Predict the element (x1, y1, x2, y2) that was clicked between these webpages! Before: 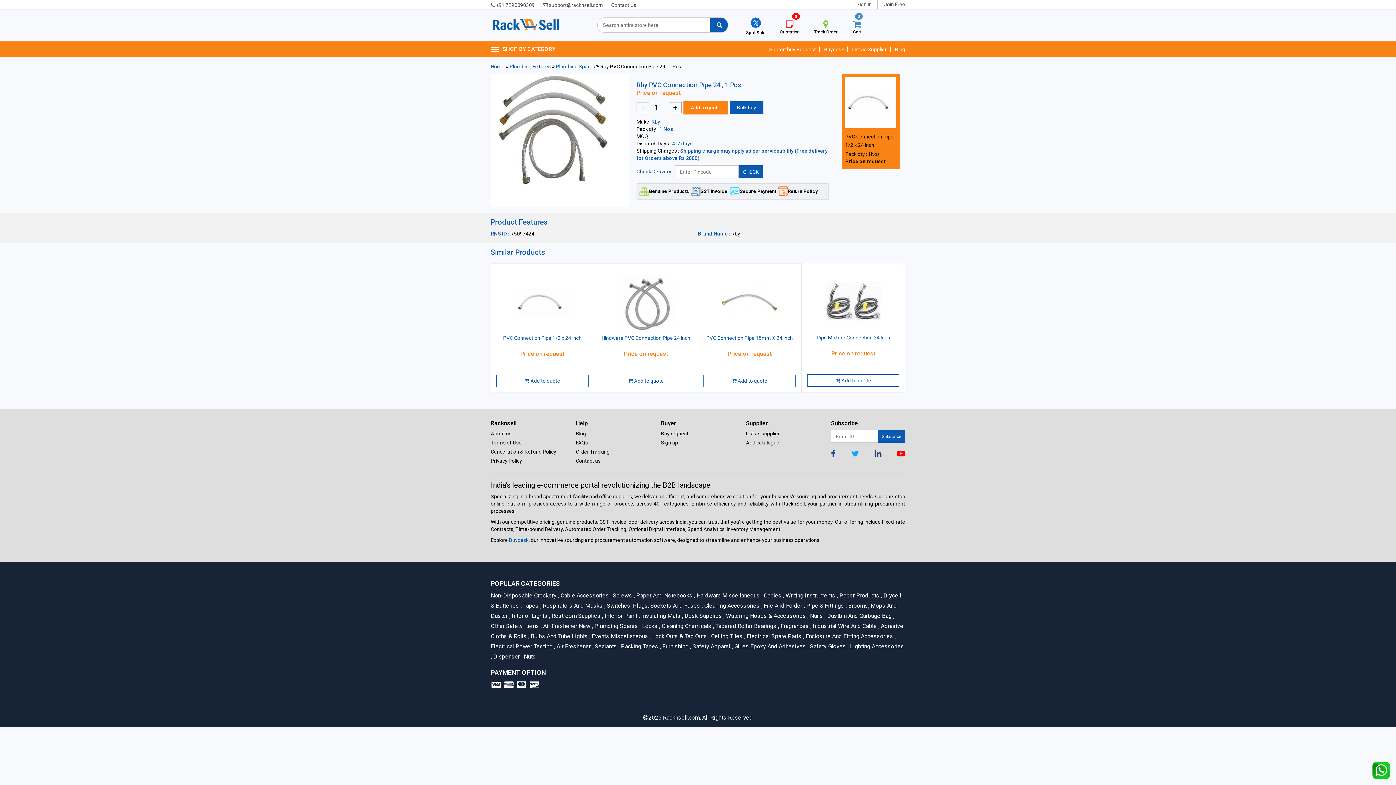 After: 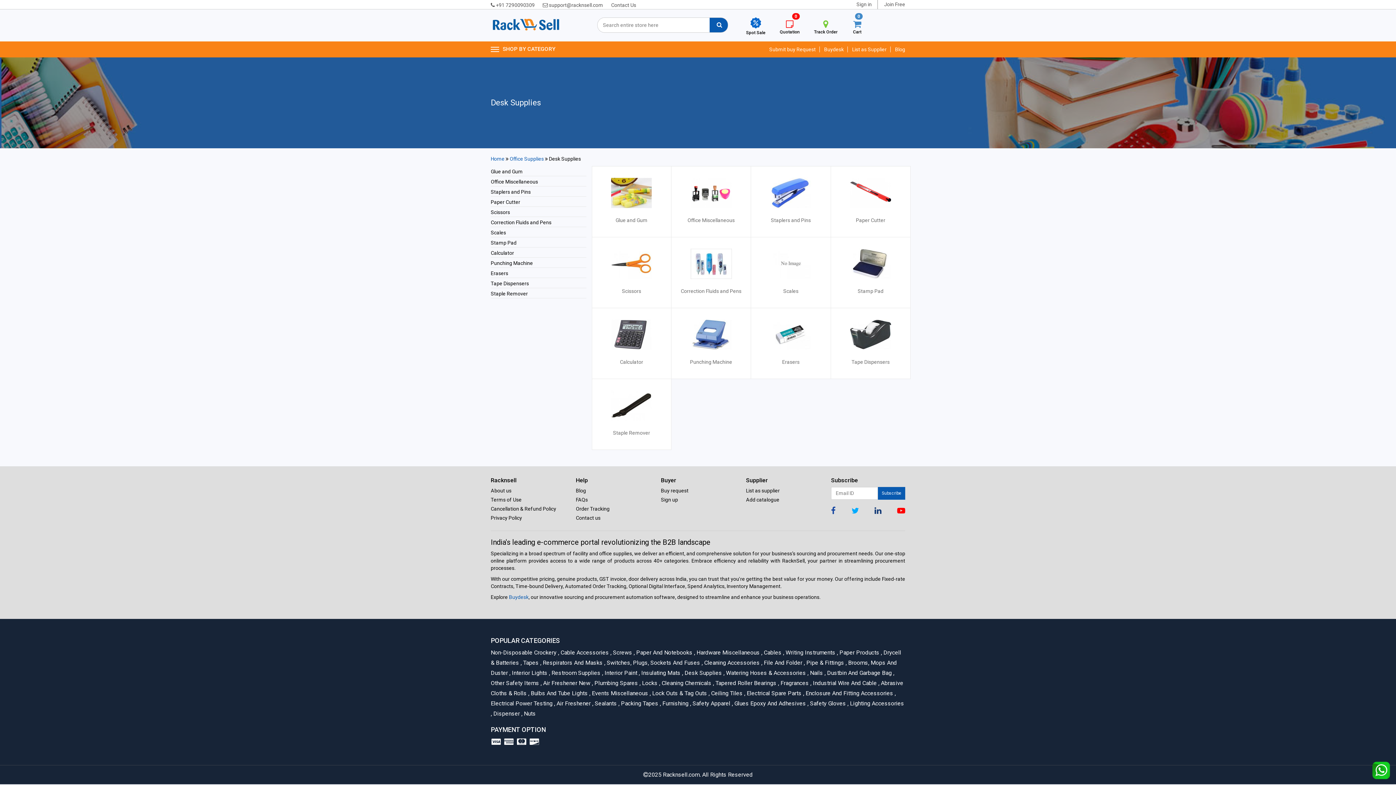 Action: bbox: (682, 612, 723, 619) label: , Desk Supplies 